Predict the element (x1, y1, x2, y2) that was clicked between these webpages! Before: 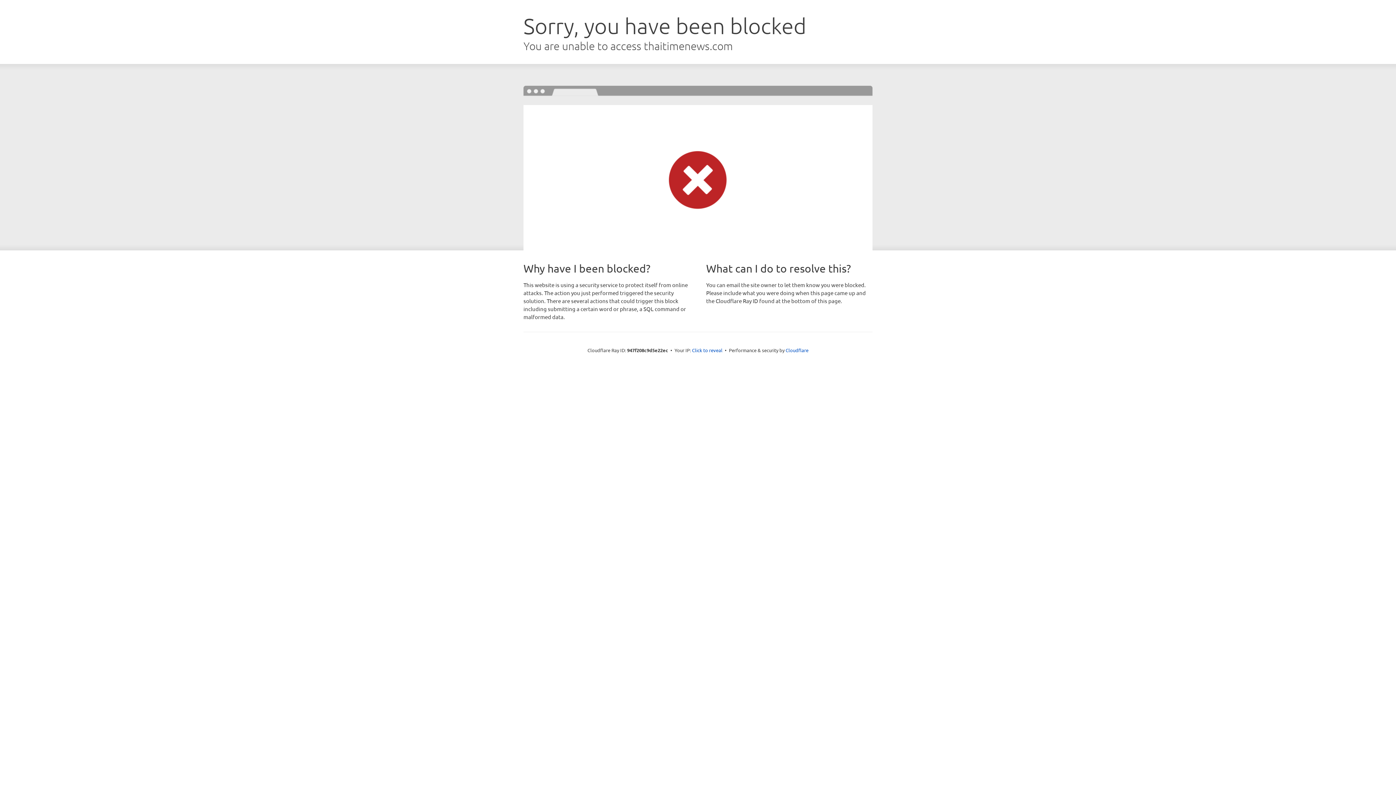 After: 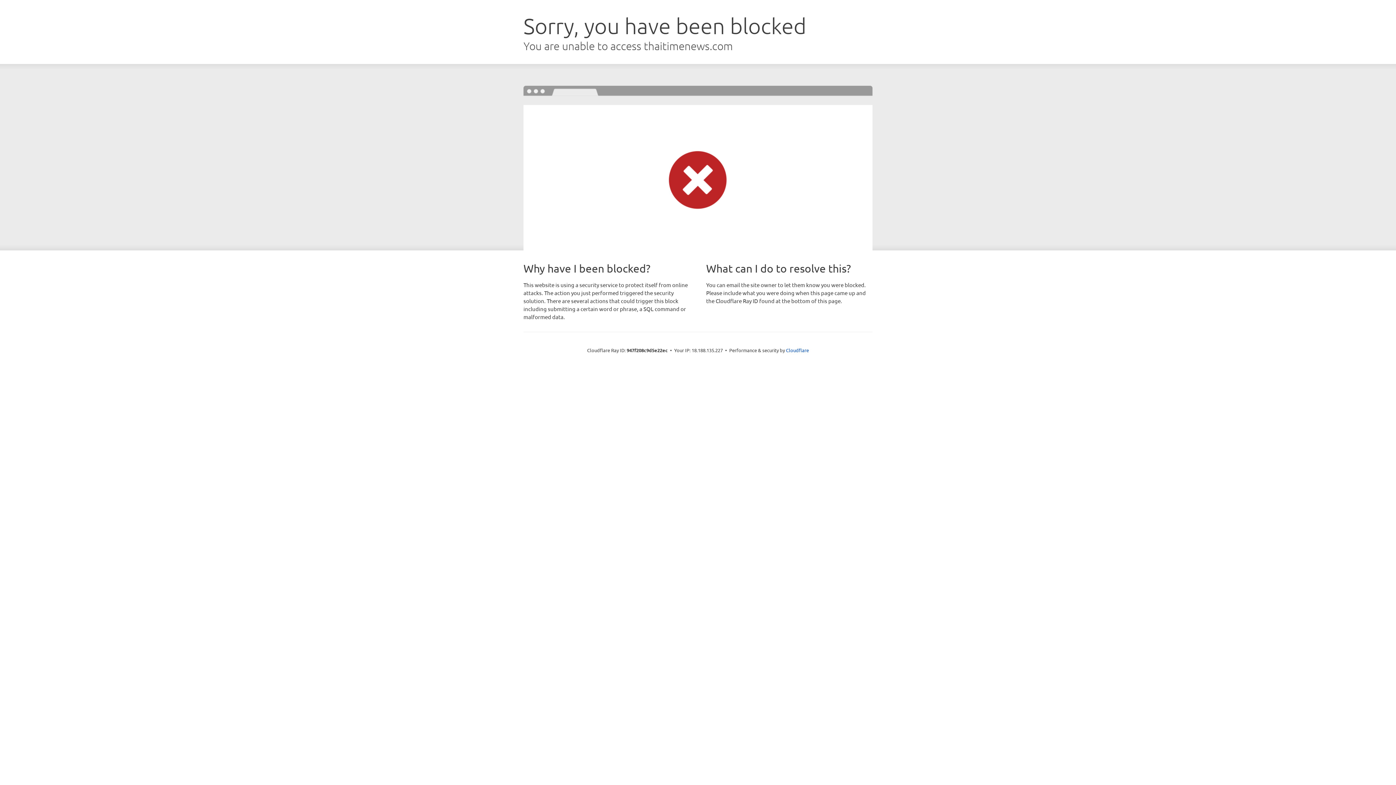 Action: bbox: (692, 346, 722, 353) label: Click to reveal